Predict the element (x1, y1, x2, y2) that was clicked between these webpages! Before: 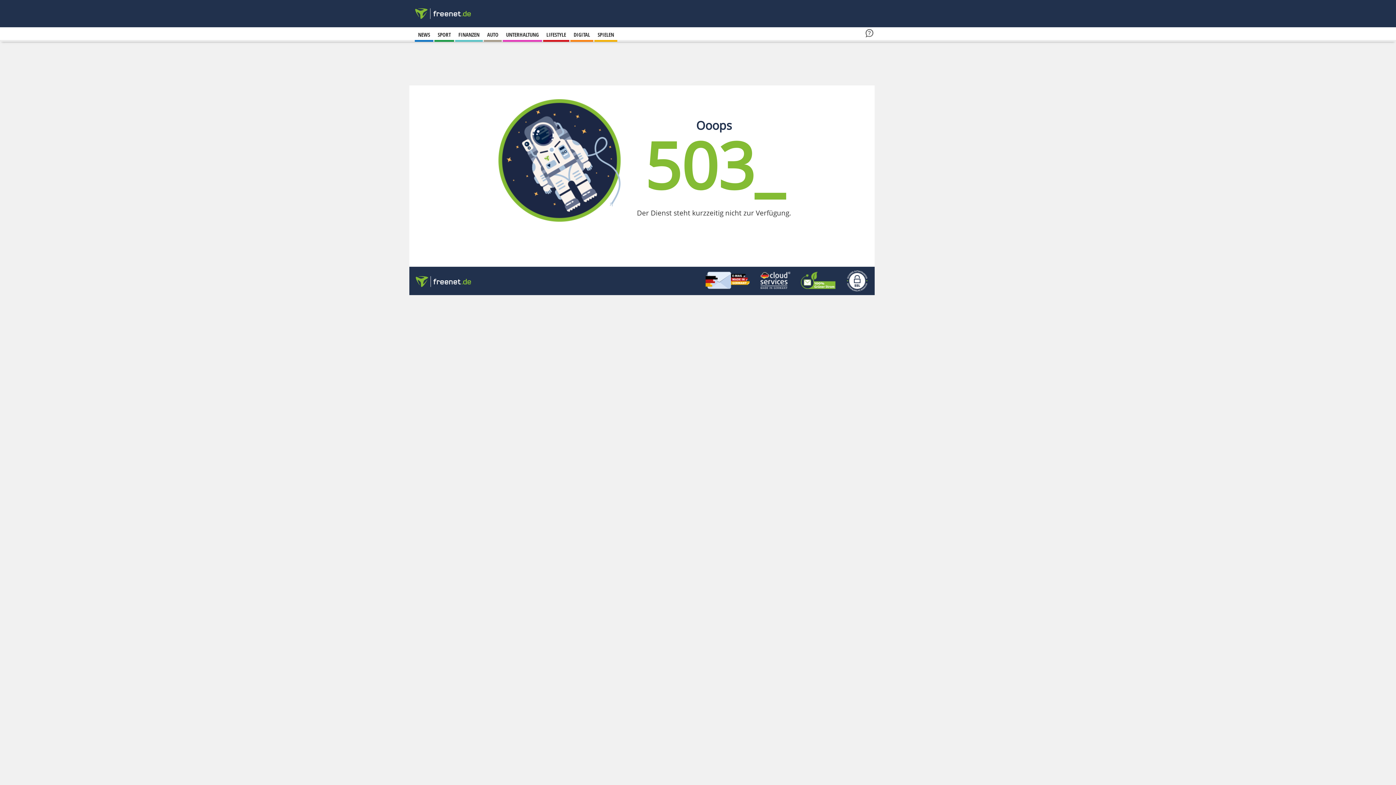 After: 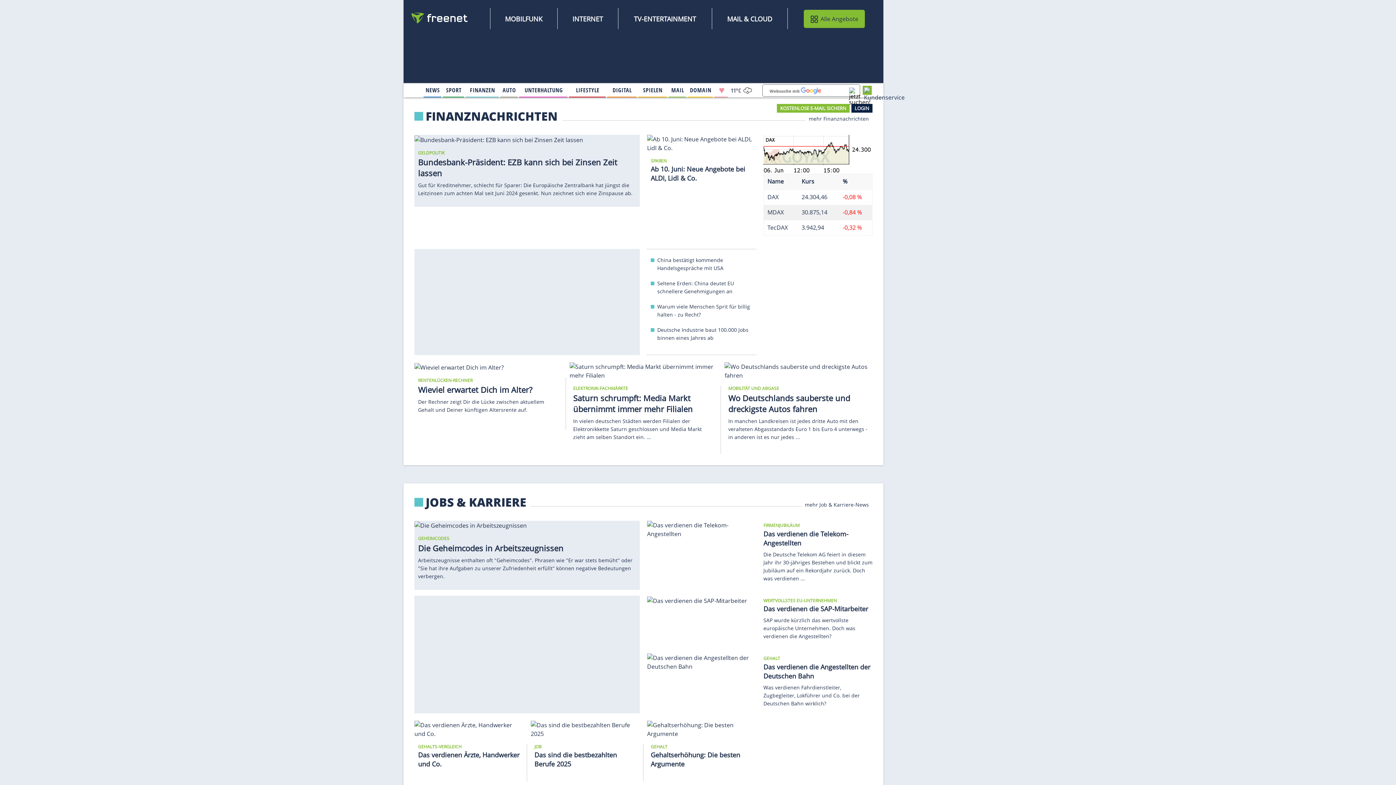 Action: label: FINANZEN bbox: (455, 29, 482, 40)